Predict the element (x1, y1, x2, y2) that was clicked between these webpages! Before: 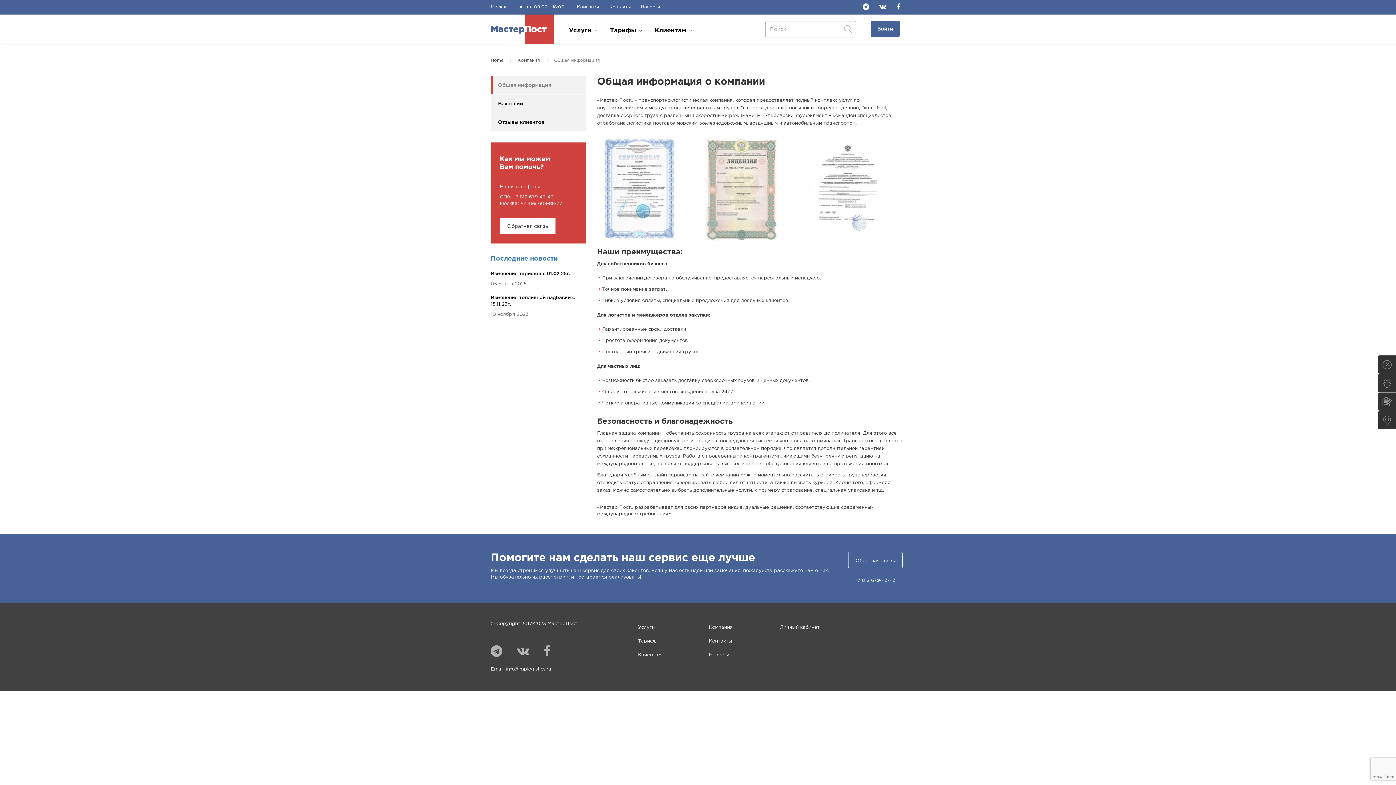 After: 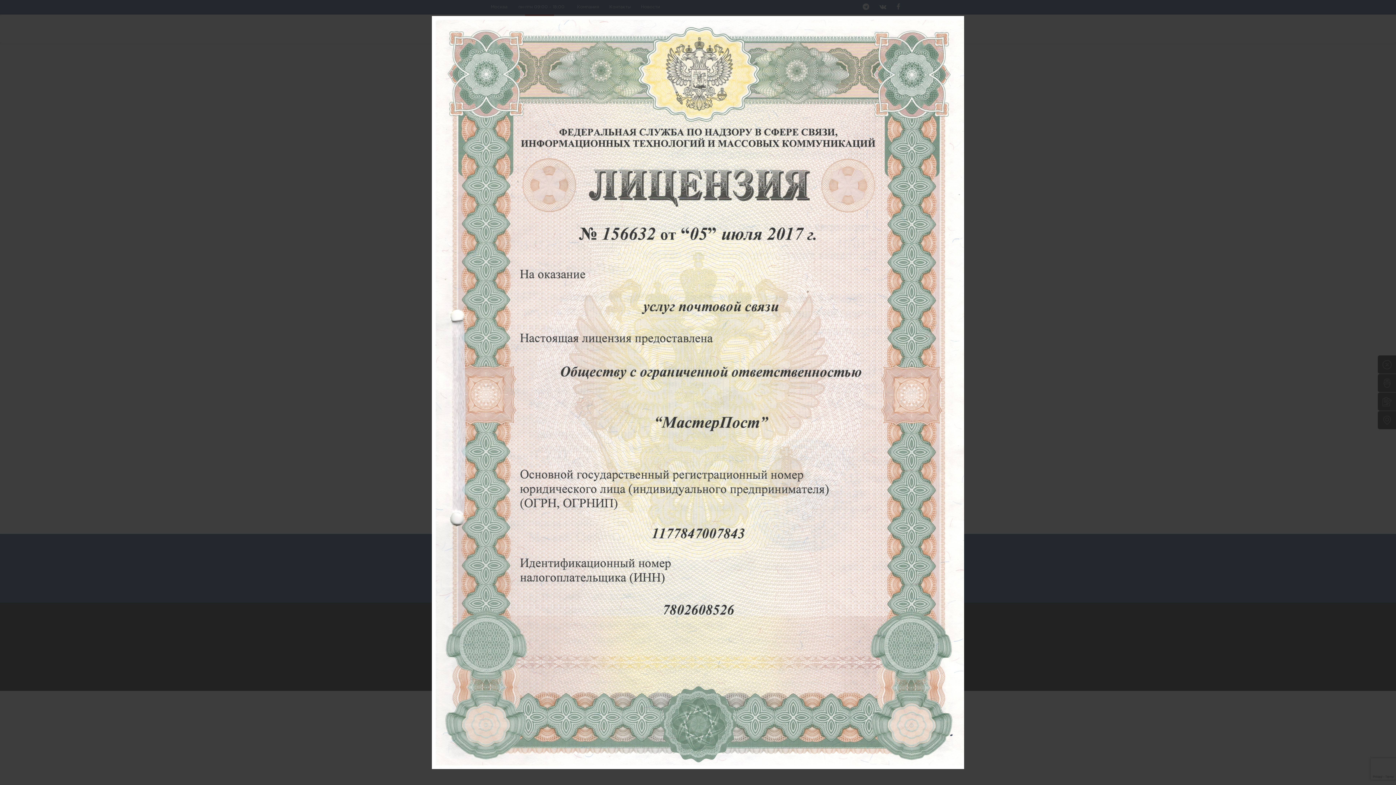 Action: bbox: (699, 130, 802, 248)